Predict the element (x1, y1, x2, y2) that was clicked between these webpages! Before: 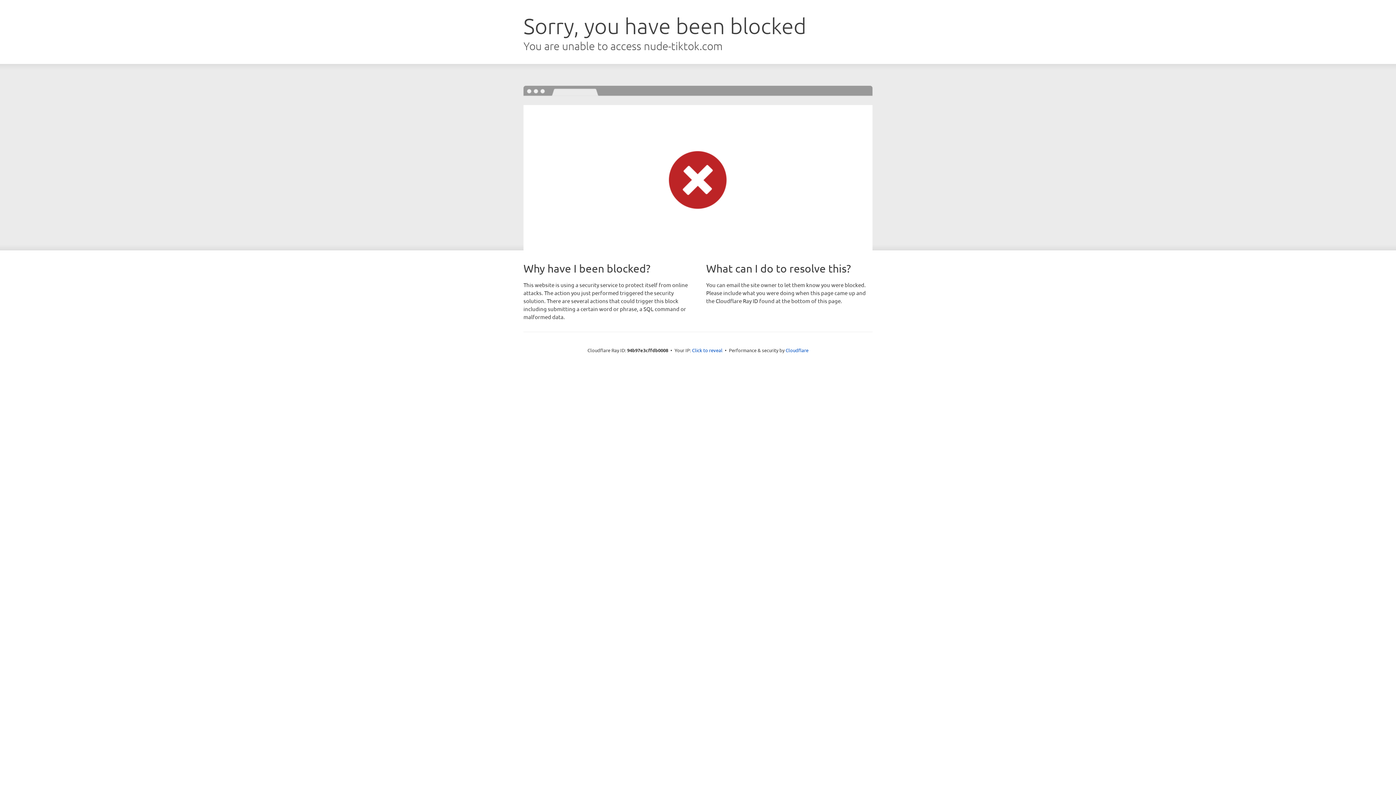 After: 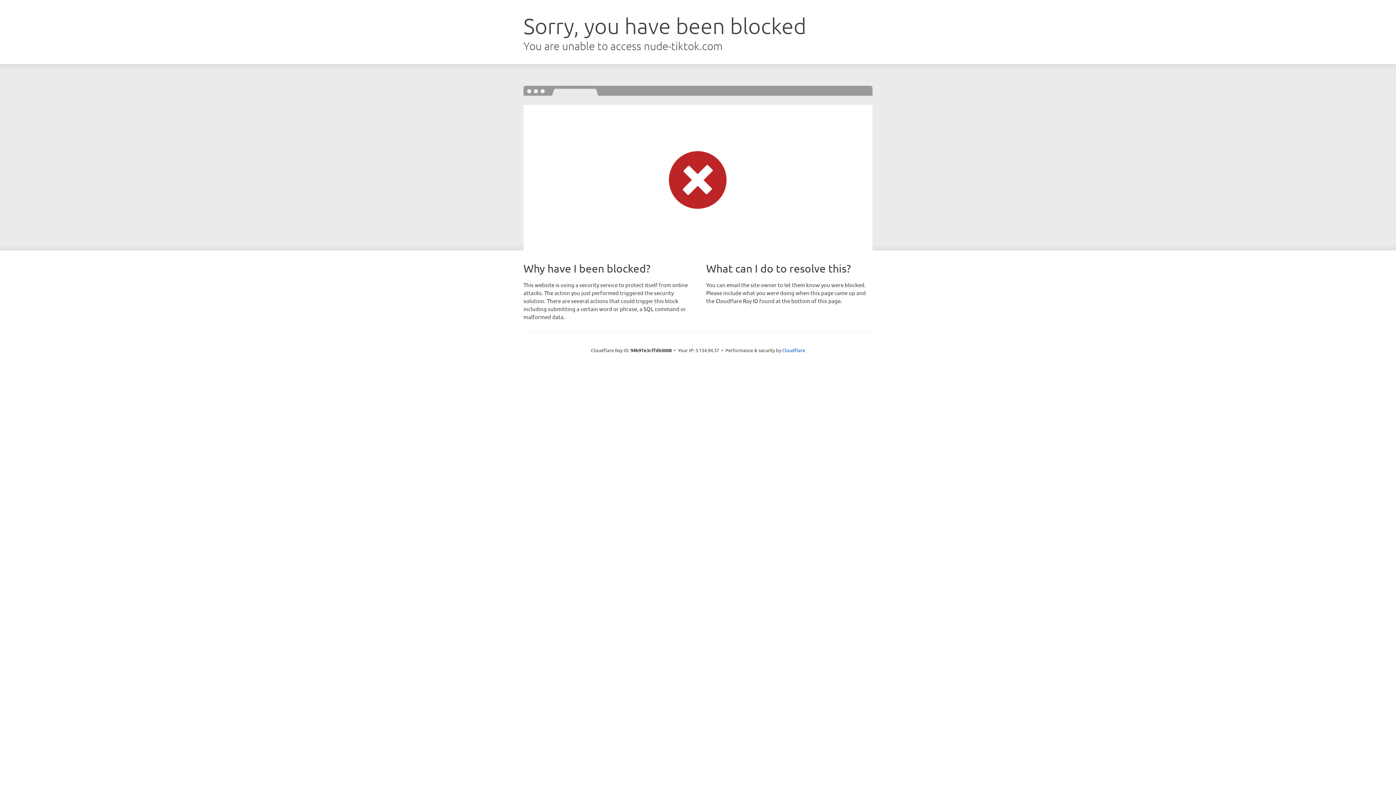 Action: bbox: (692, 346, 722, 353) label: Click to reveal